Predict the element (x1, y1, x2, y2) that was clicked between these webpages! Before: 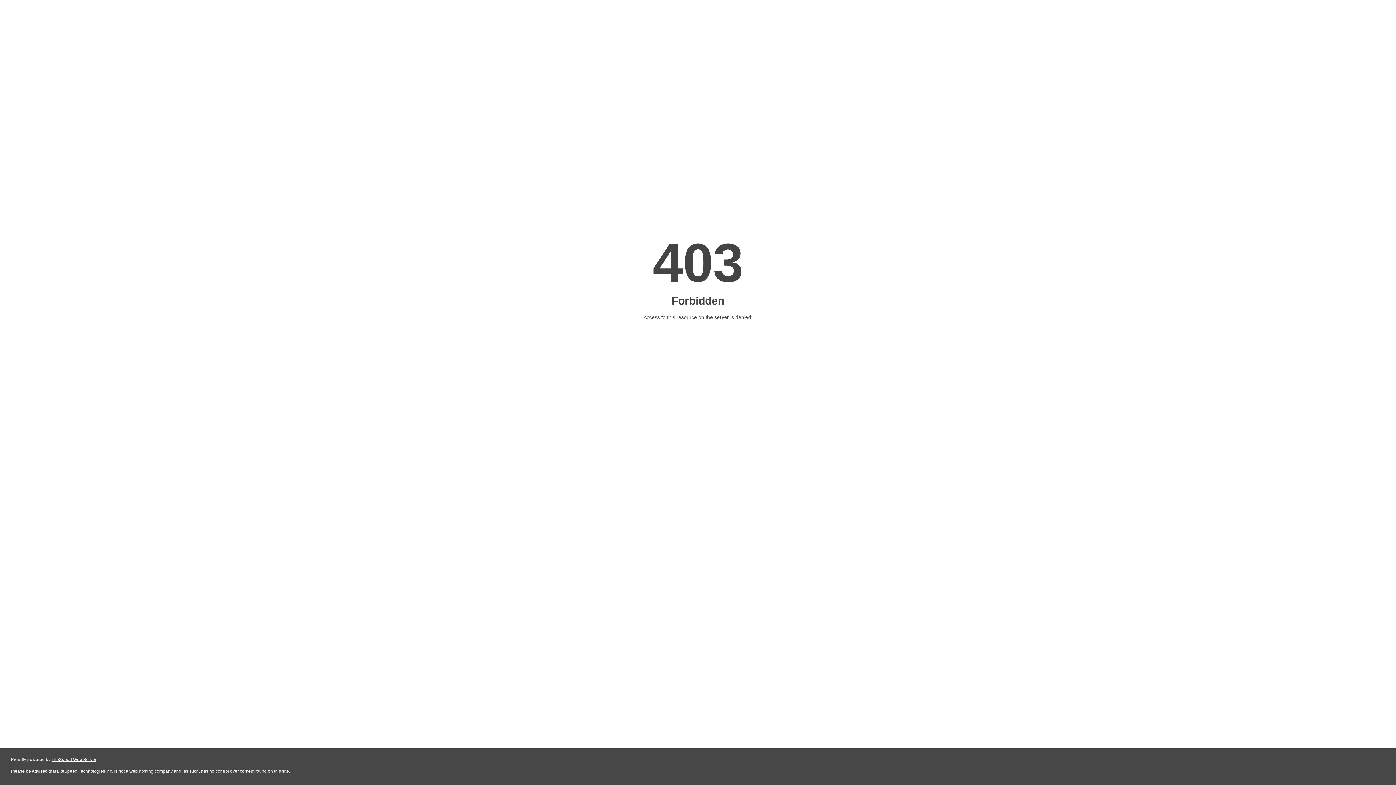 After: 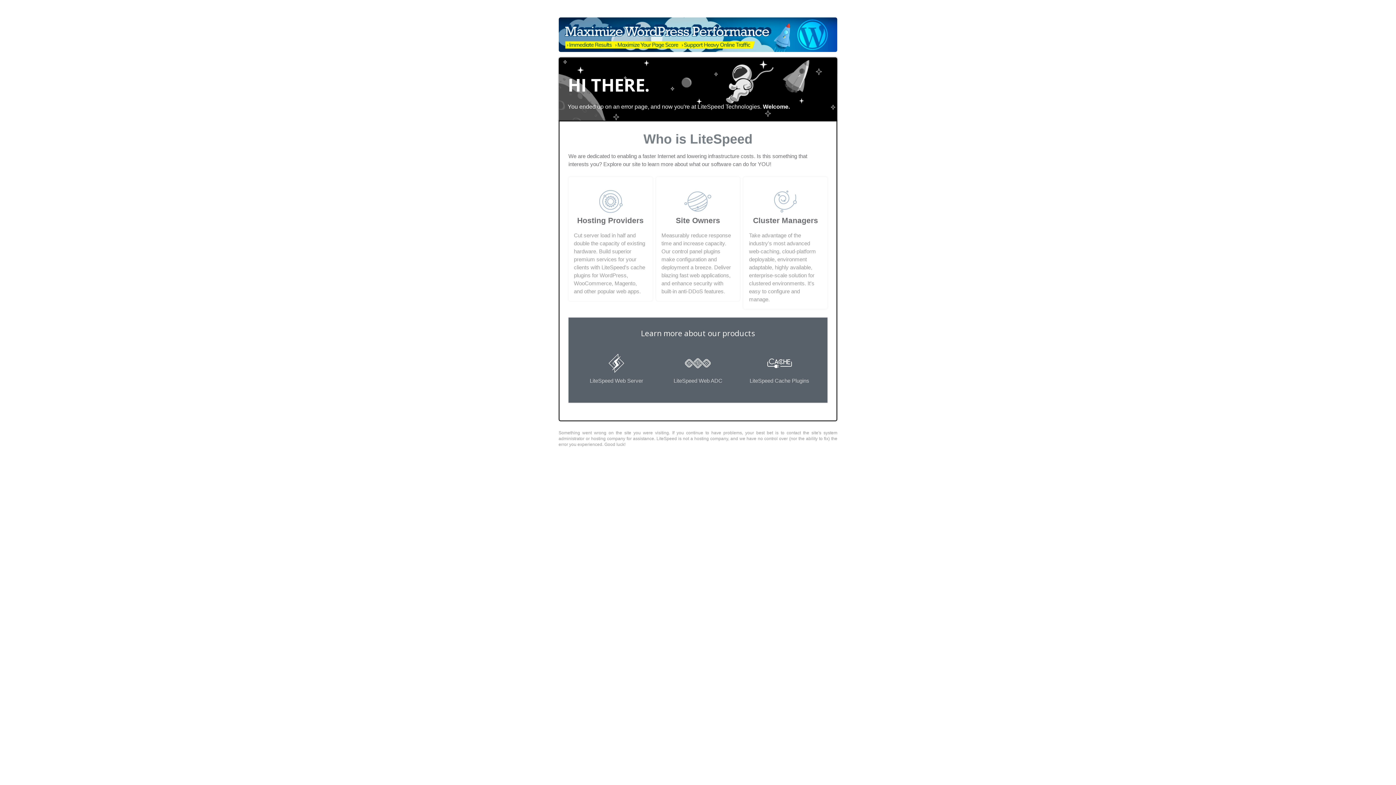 Action: bbox: (51, 757, 96, 762) label: LiteSpeed Web Server